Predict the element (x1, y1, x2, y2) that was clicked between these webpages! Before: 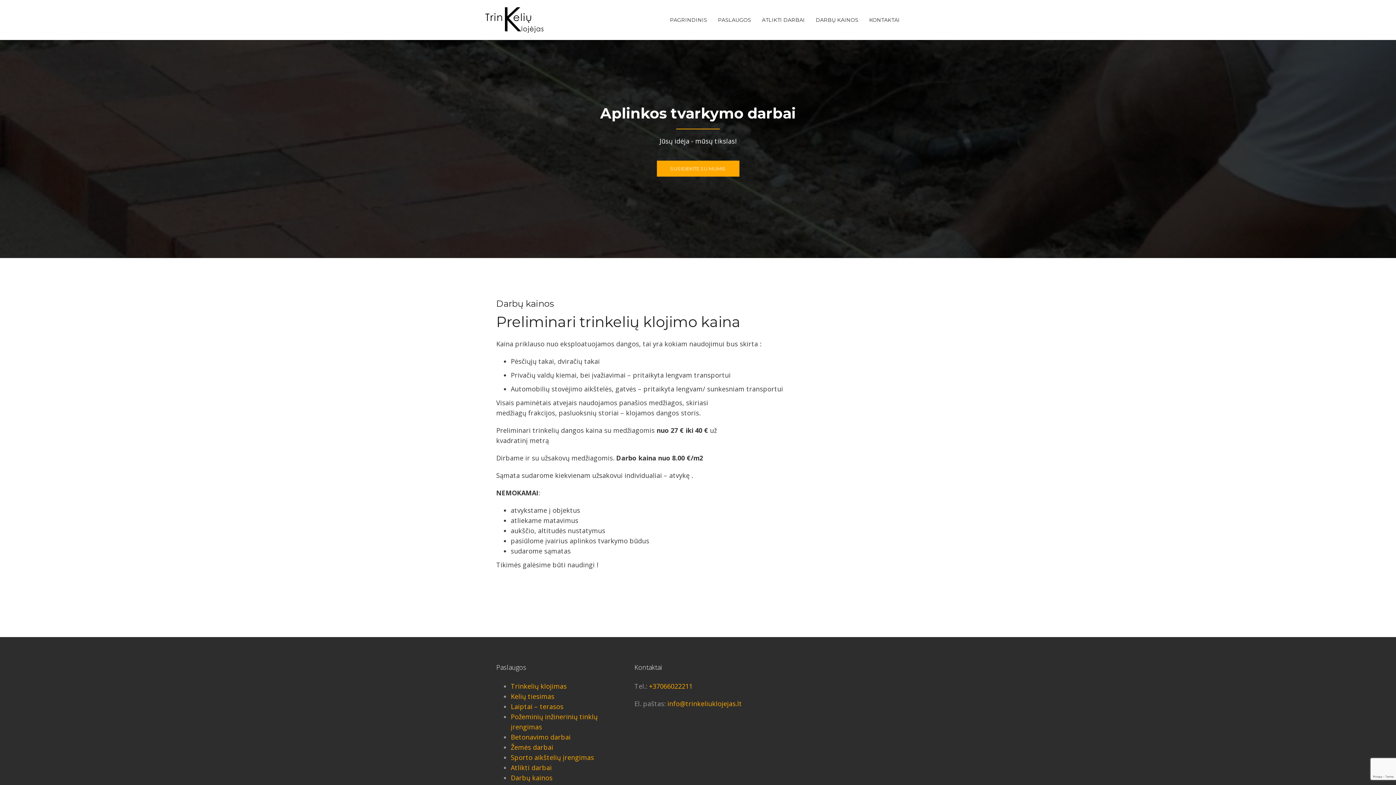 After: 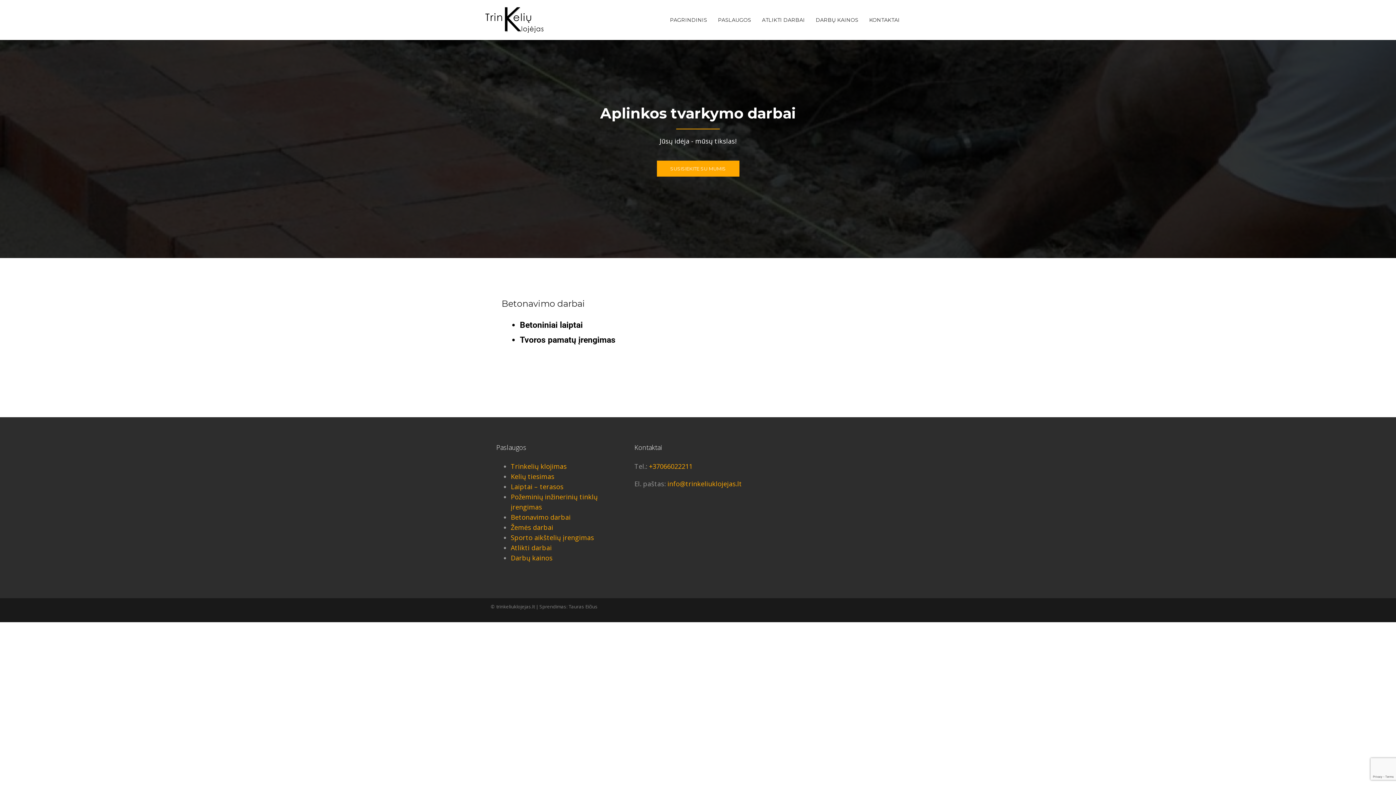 Action: label: Betonavimo darbai bbox: (510, 733, 570, 741)